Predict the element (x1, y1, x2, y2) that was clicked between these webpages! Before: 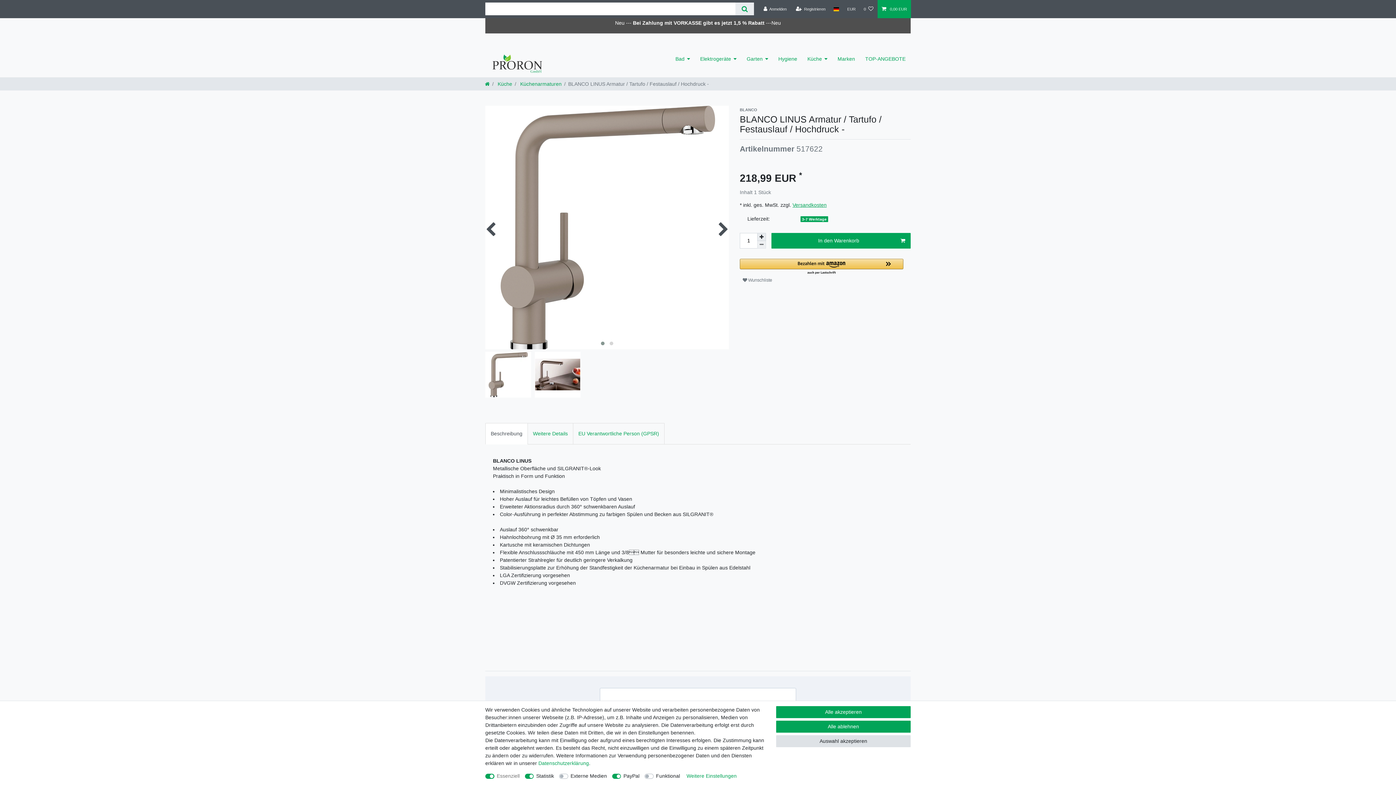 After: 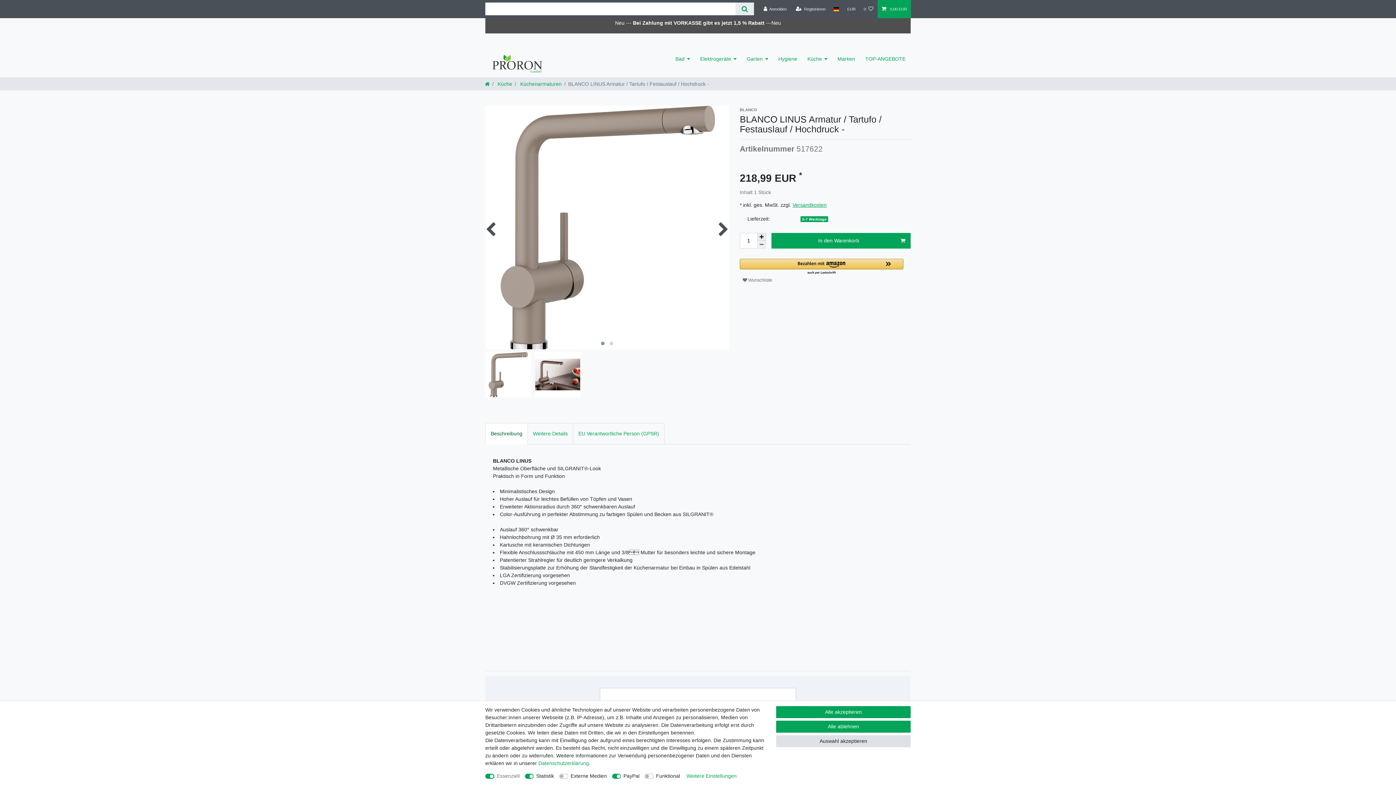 Action: label: Beschreibung bbox: (485, 423, 528, 444)